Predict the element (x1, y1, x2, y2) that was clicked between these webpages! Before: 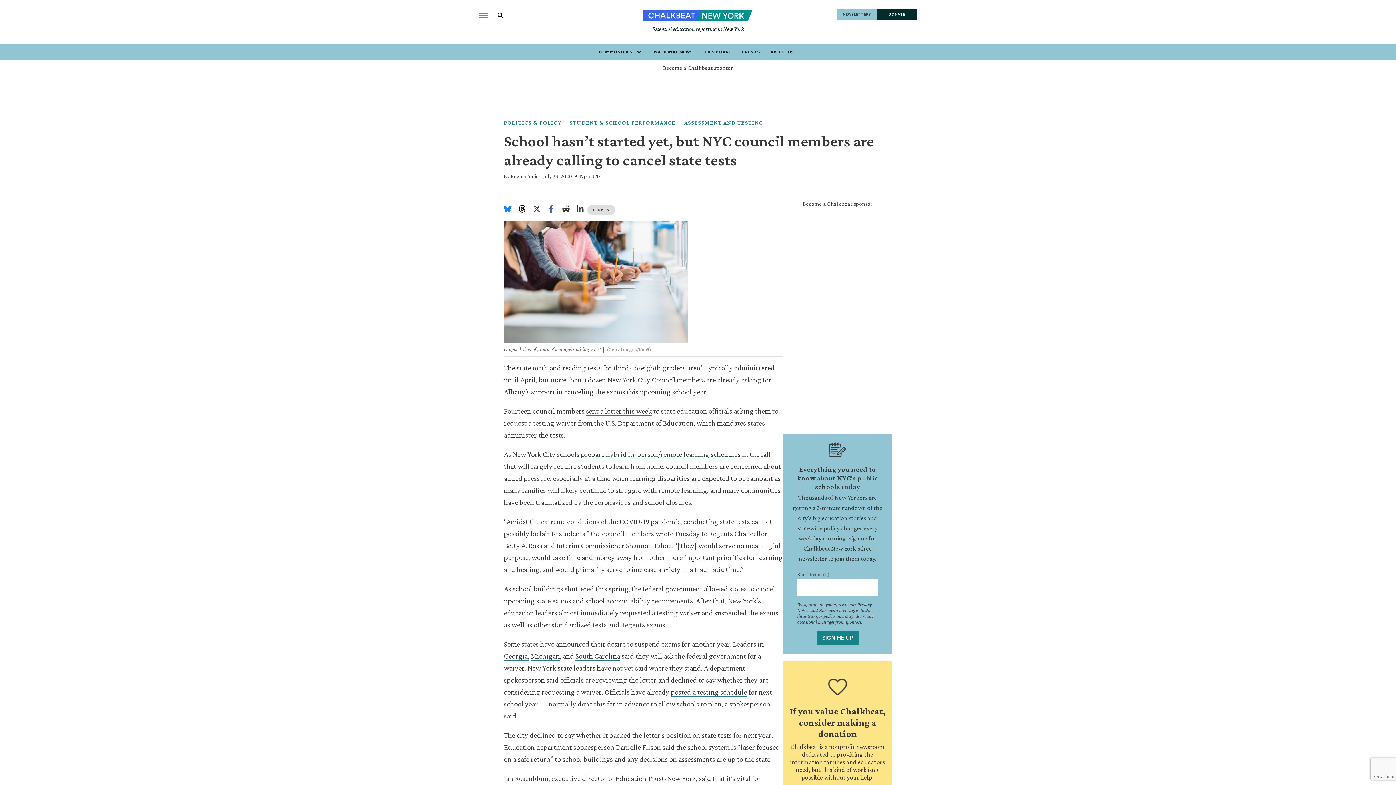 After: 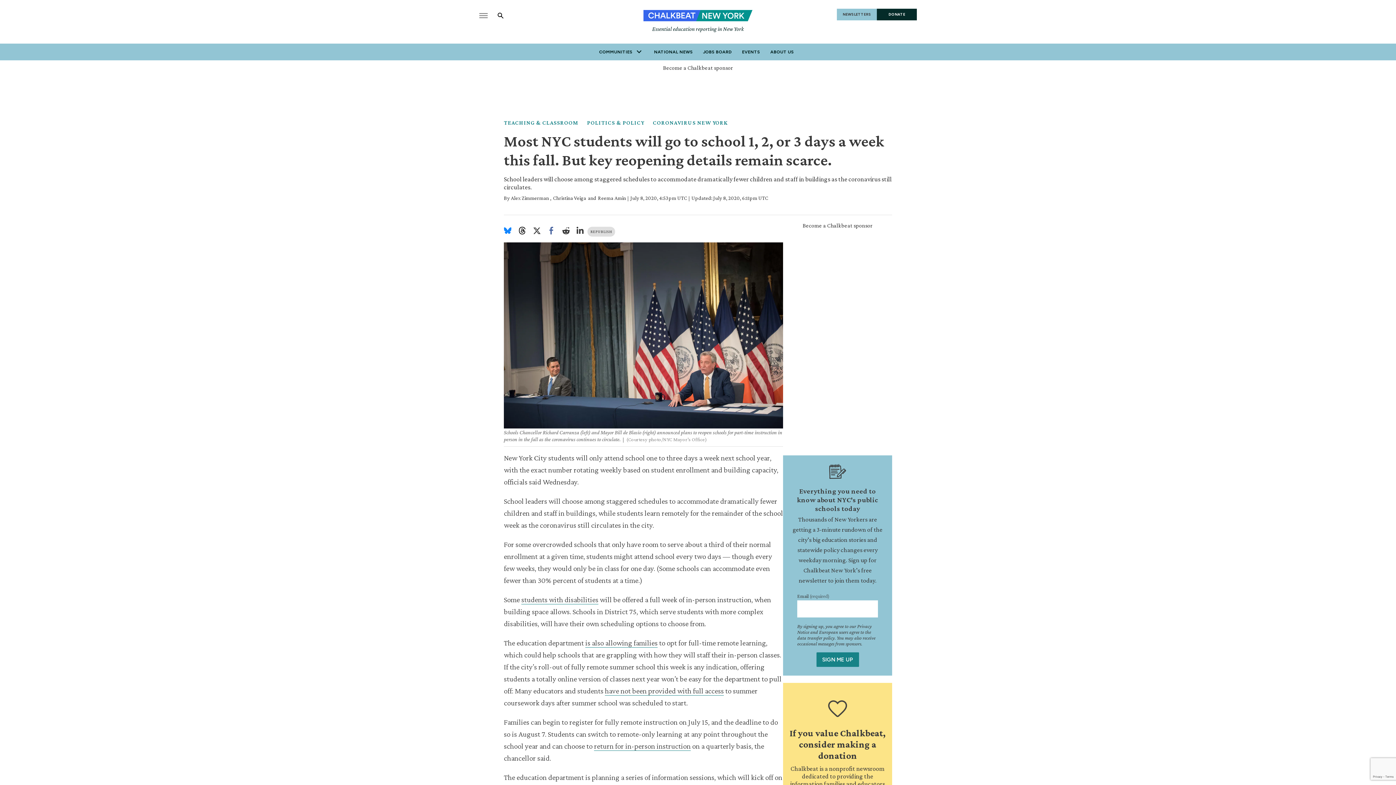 Action: bbox: (581, 450, 740, 459) label: prepare hybrid in-person/remote learning schedules